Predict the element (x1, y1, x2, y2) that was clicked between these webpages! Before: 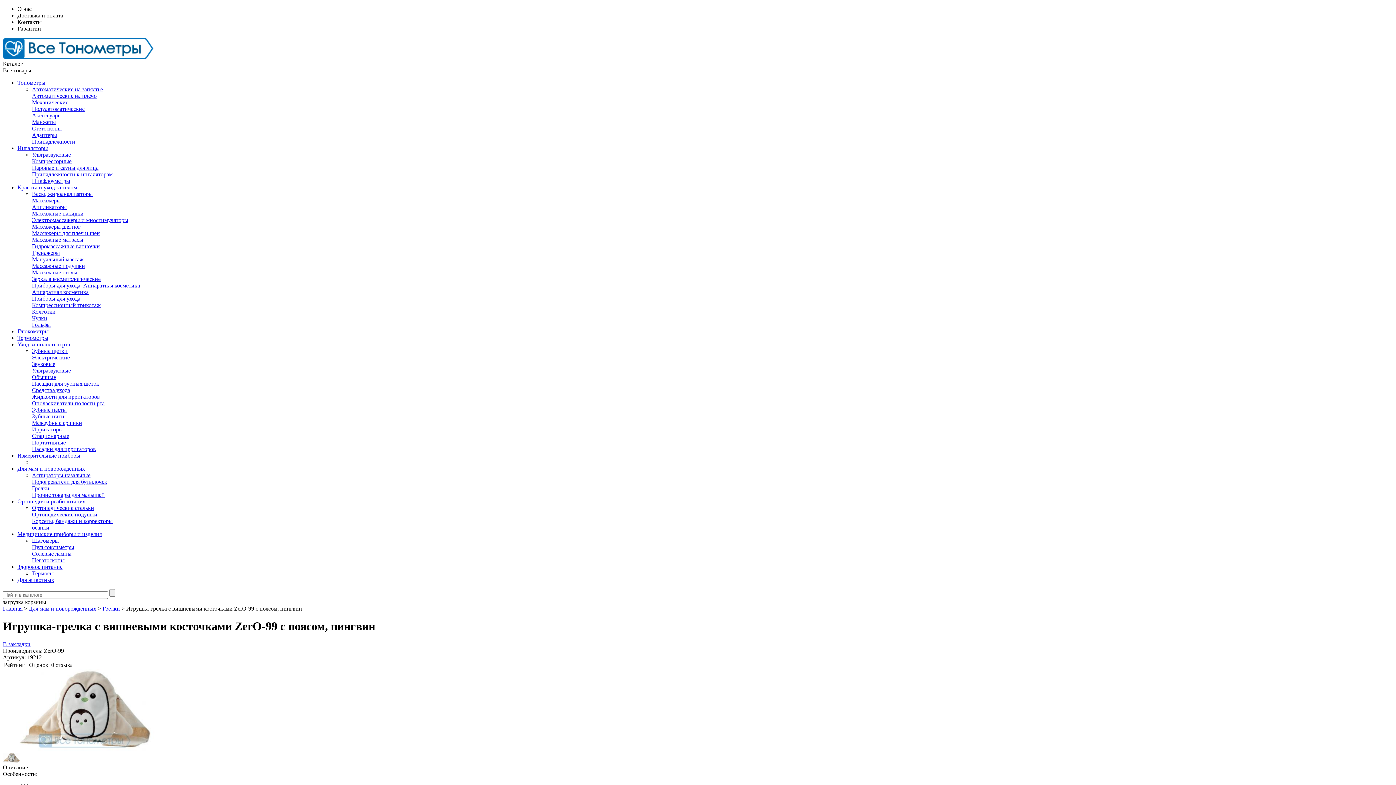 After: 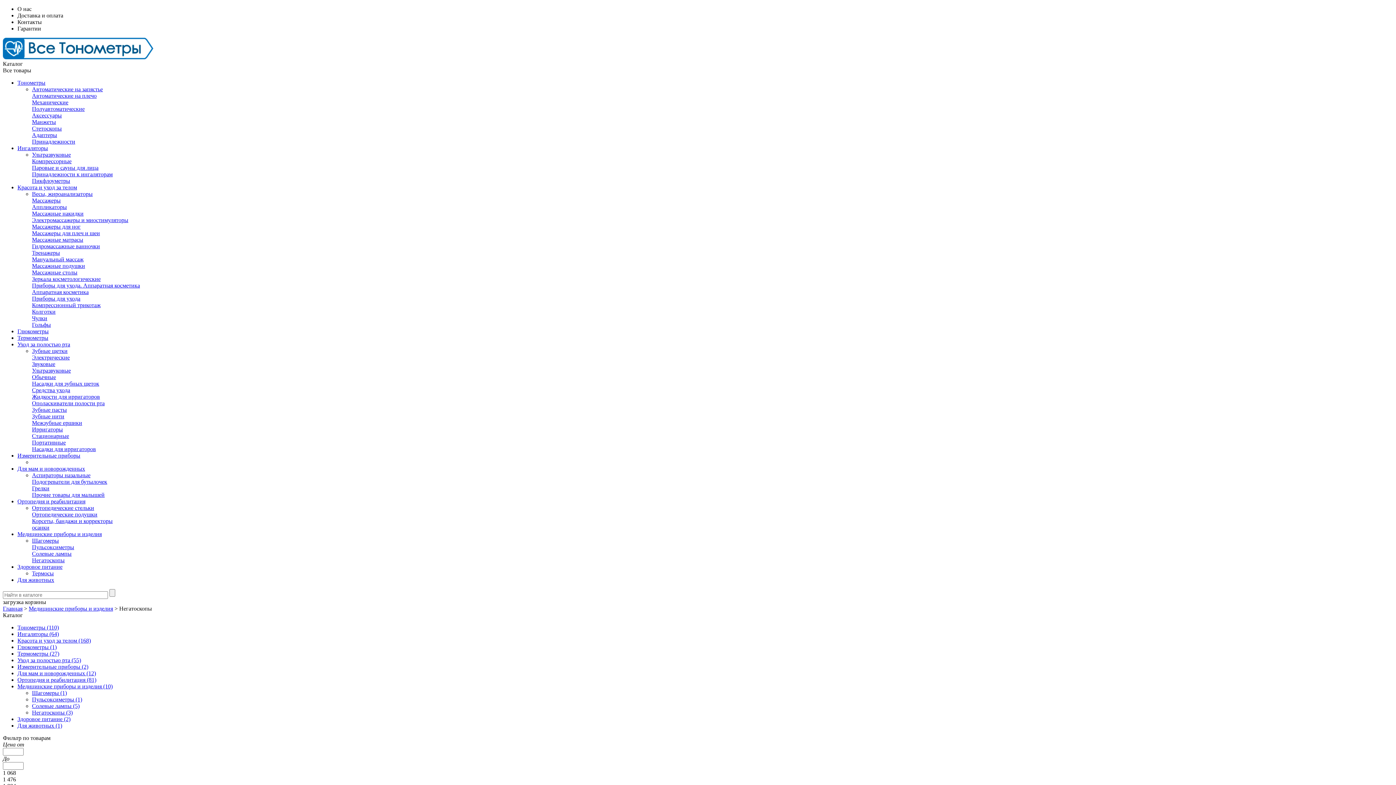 Action: bbox: (32, 557, 64, 563) label: Негатоскопы